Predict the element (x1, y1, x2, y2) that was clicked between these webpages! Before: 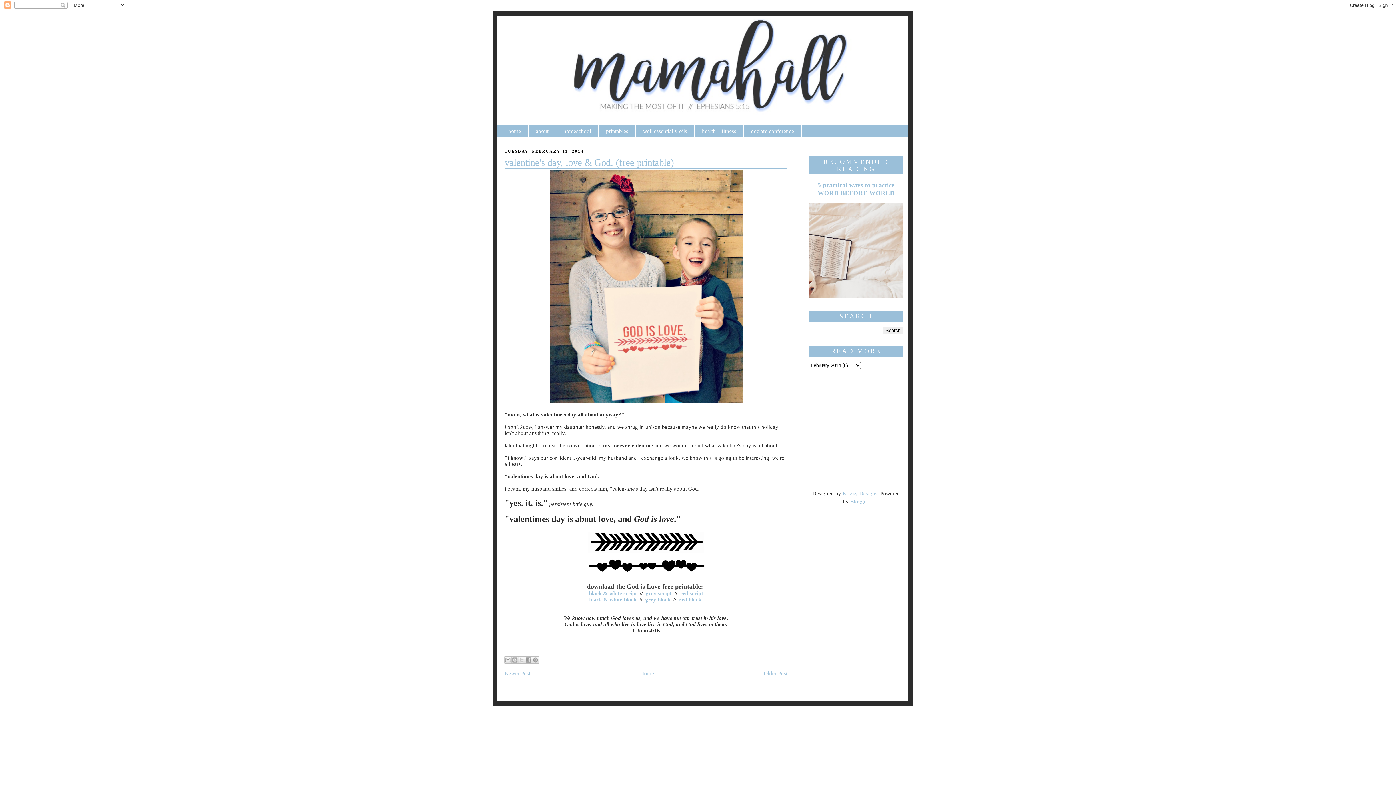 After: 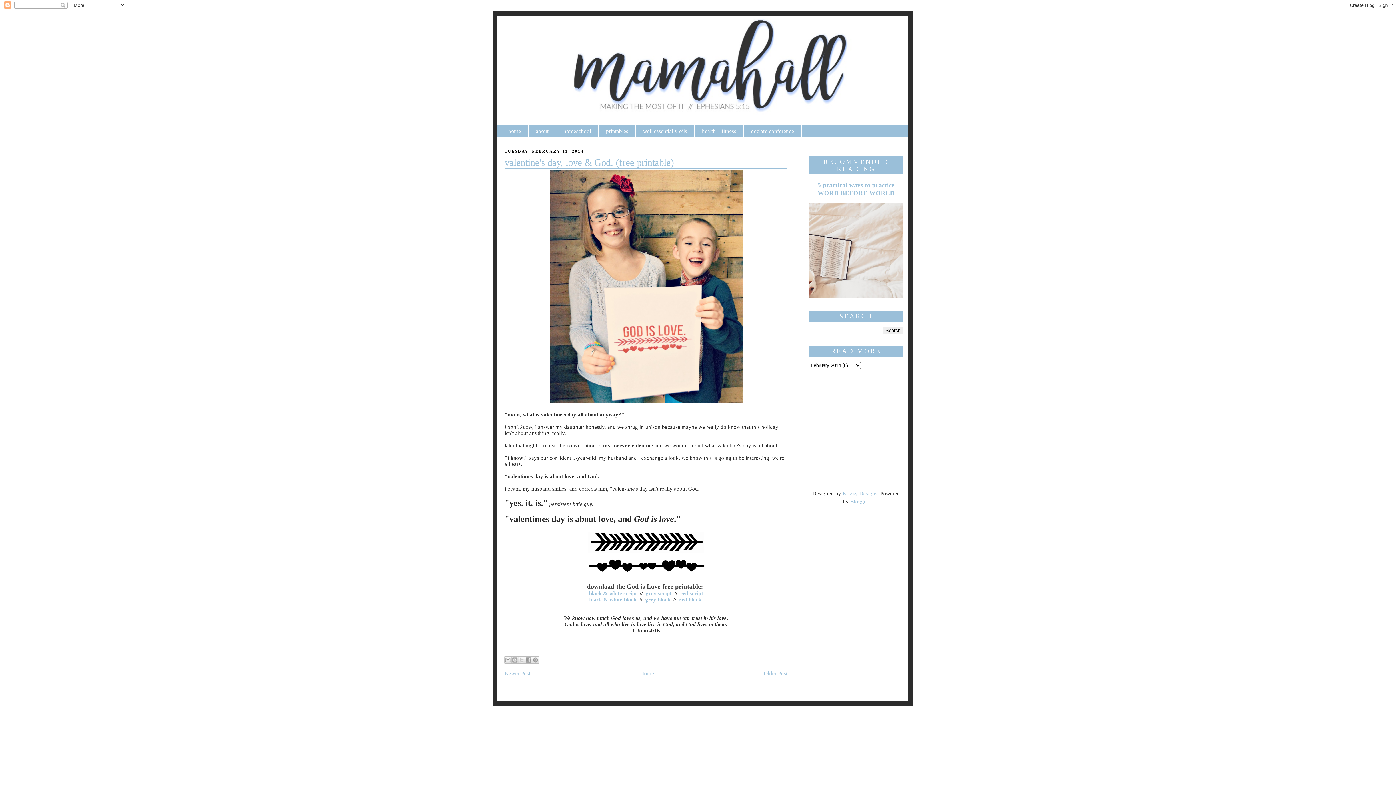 Action: bbox: (680, 590, 703, 596) label: red script